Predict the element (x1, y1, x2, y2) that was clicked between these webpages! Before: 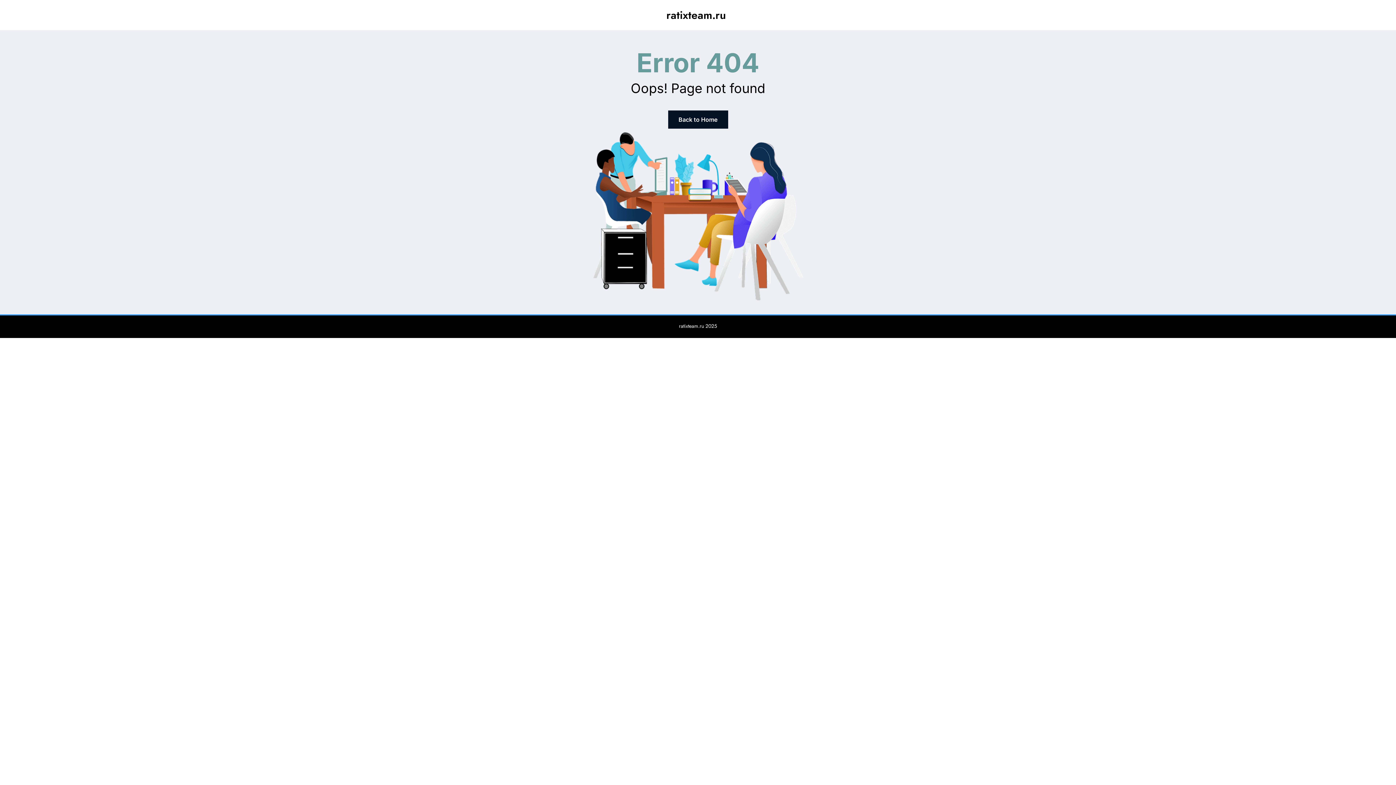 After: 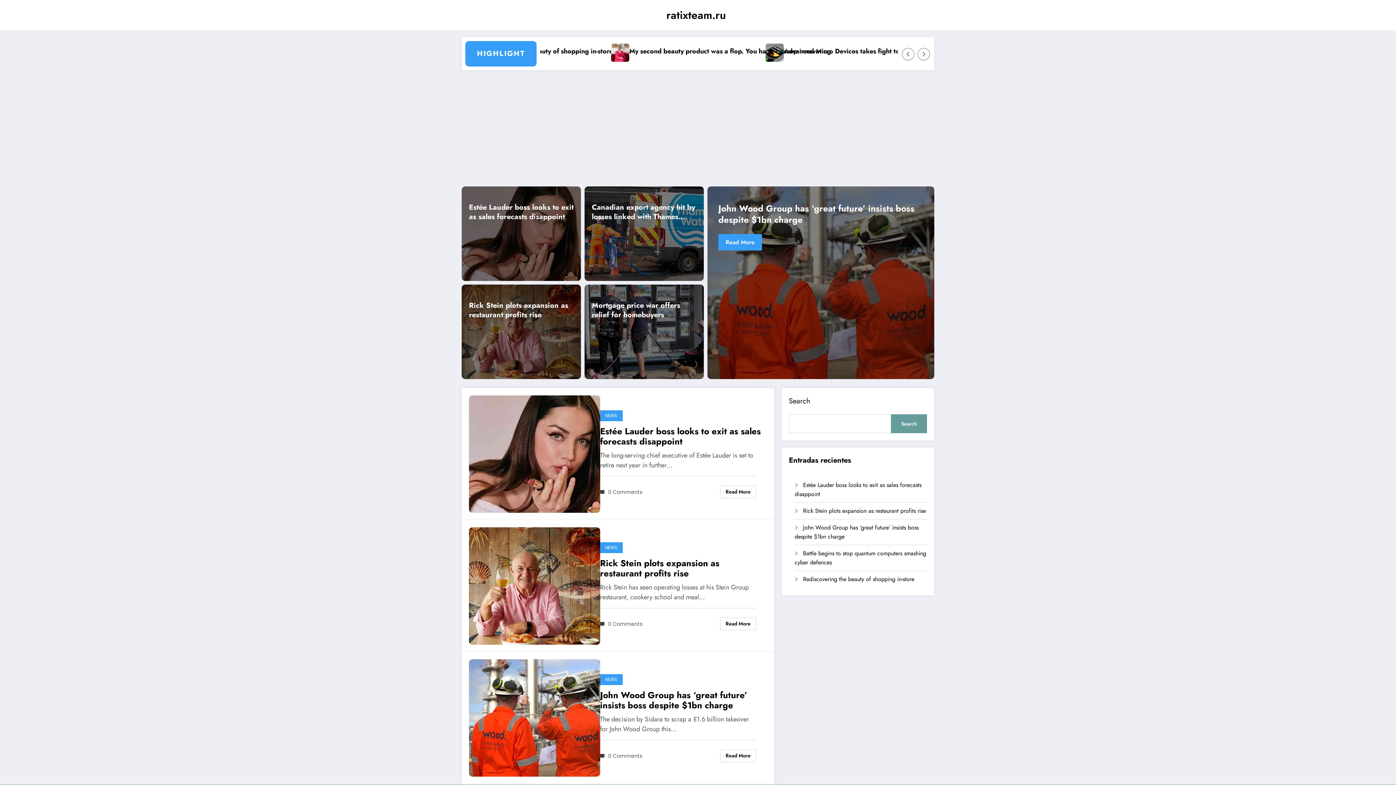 Action: label: ratixteam.ru bbox: (666, 7, 726, 22)